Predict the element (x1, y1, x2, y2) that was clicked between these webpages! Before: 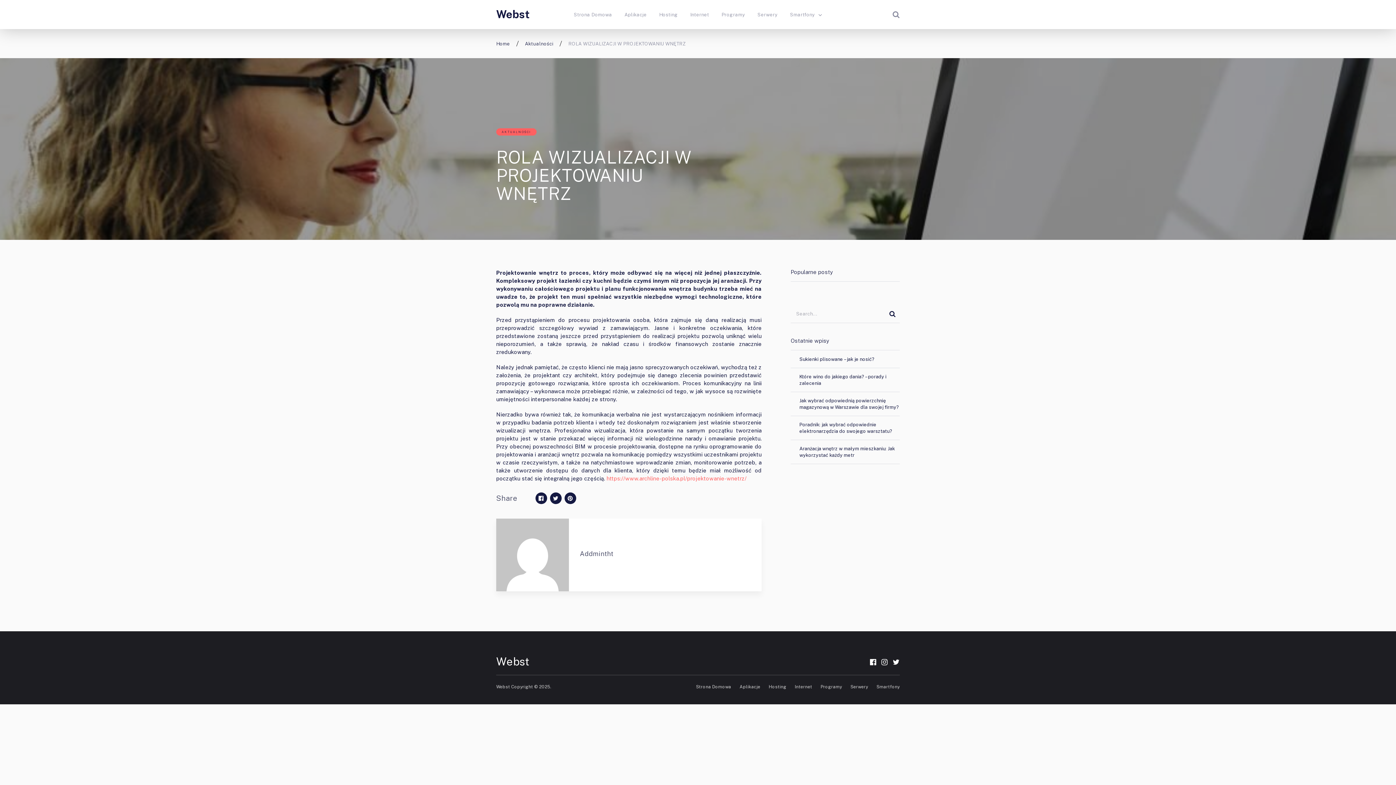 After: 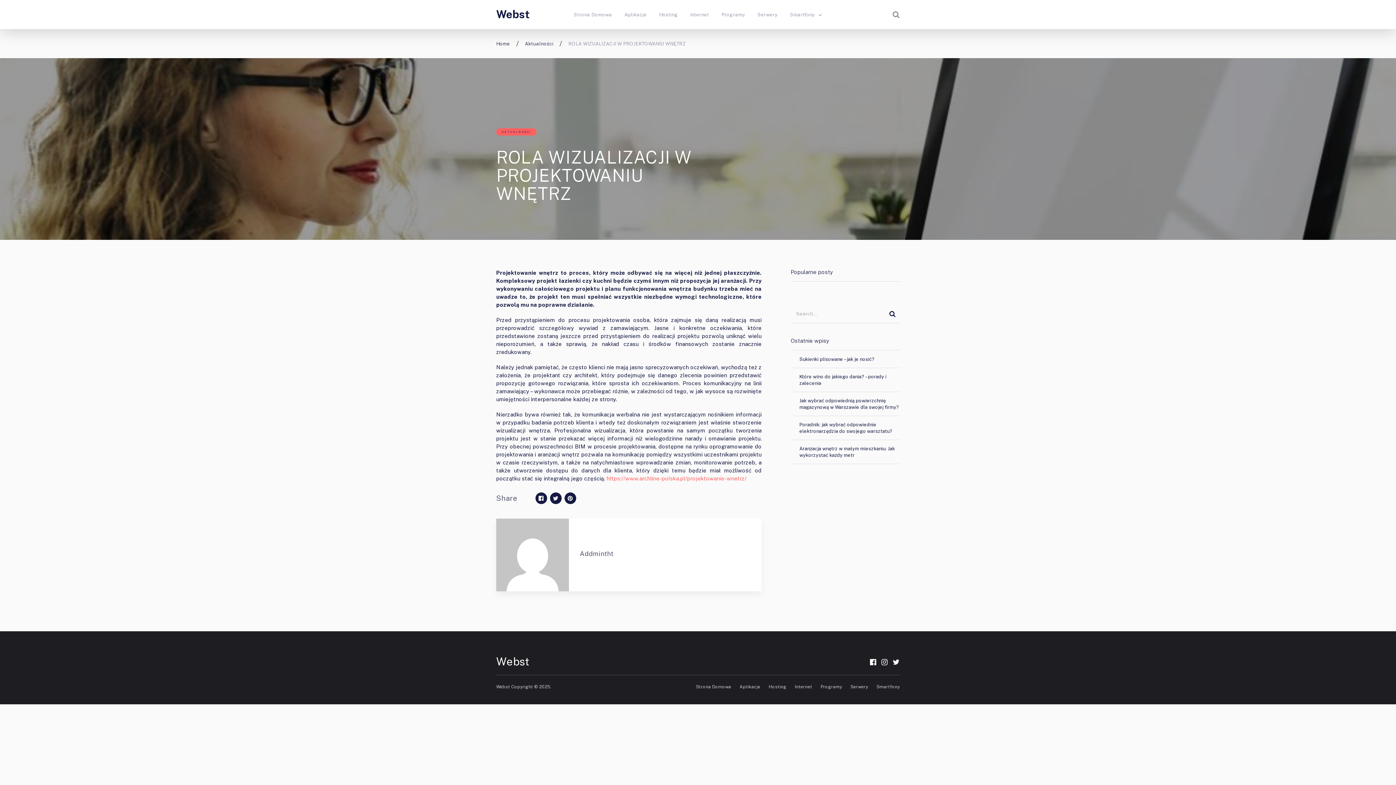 Action: bbox: (881, 658, 887, 666)